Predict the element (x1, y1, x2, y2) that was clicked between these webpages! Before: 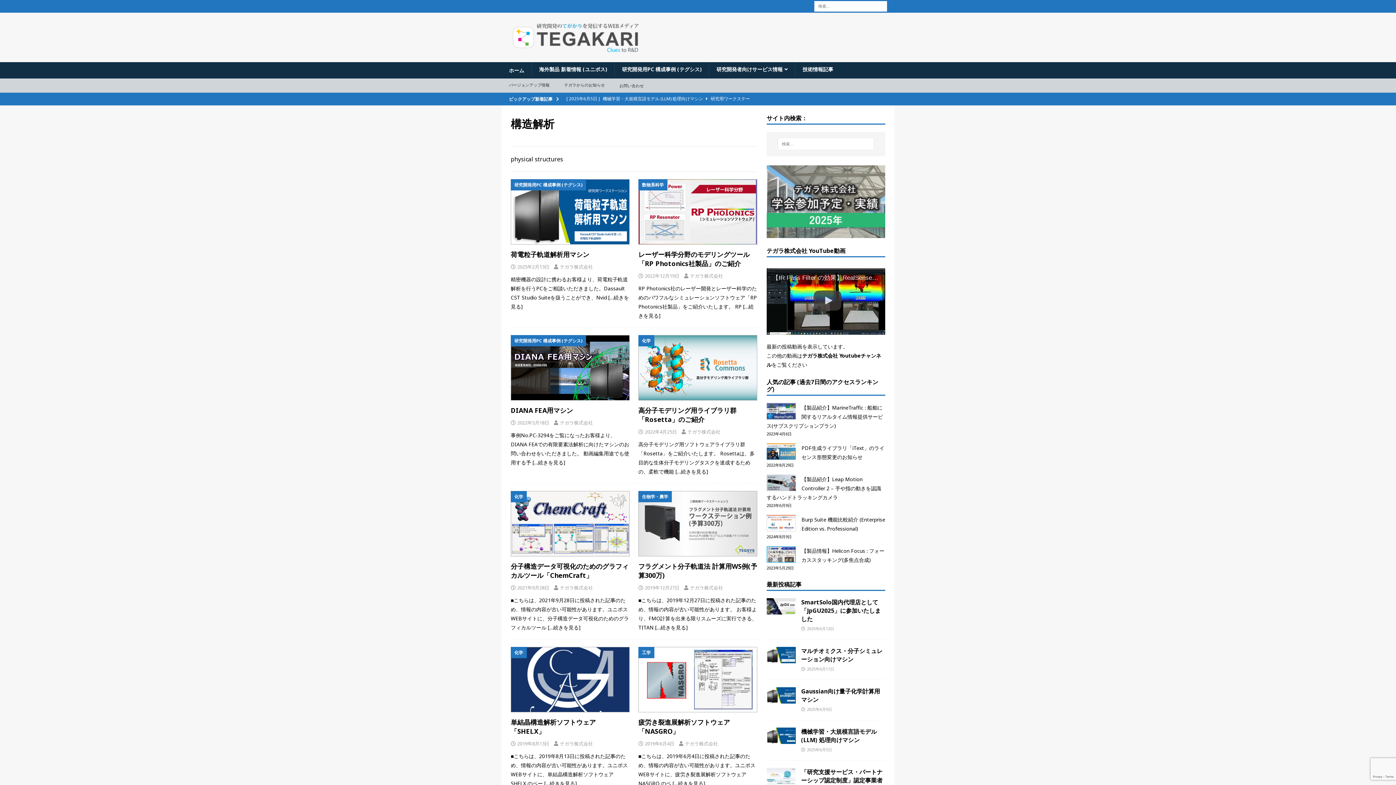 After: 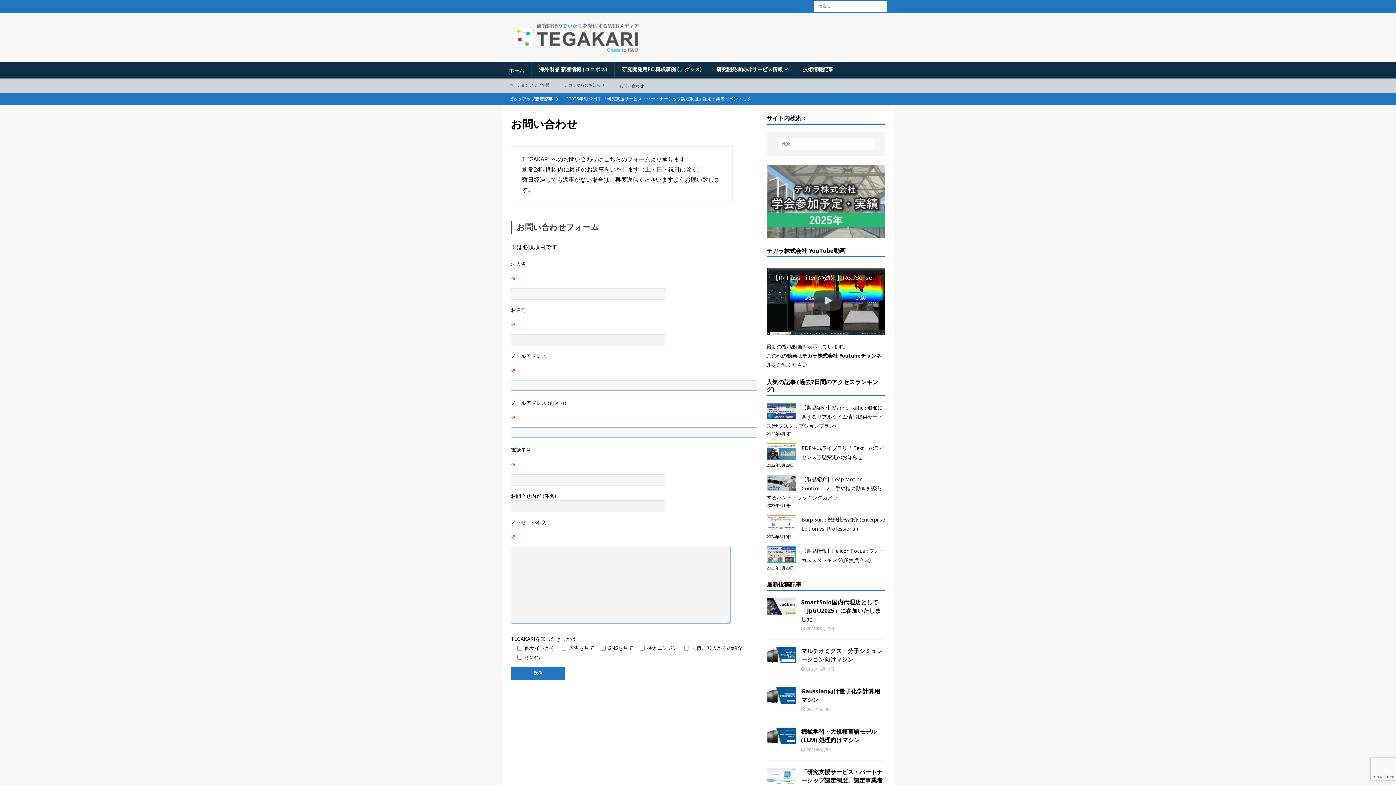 Action: bbox: (612, 78, 651, 92) label: お問い合わせ